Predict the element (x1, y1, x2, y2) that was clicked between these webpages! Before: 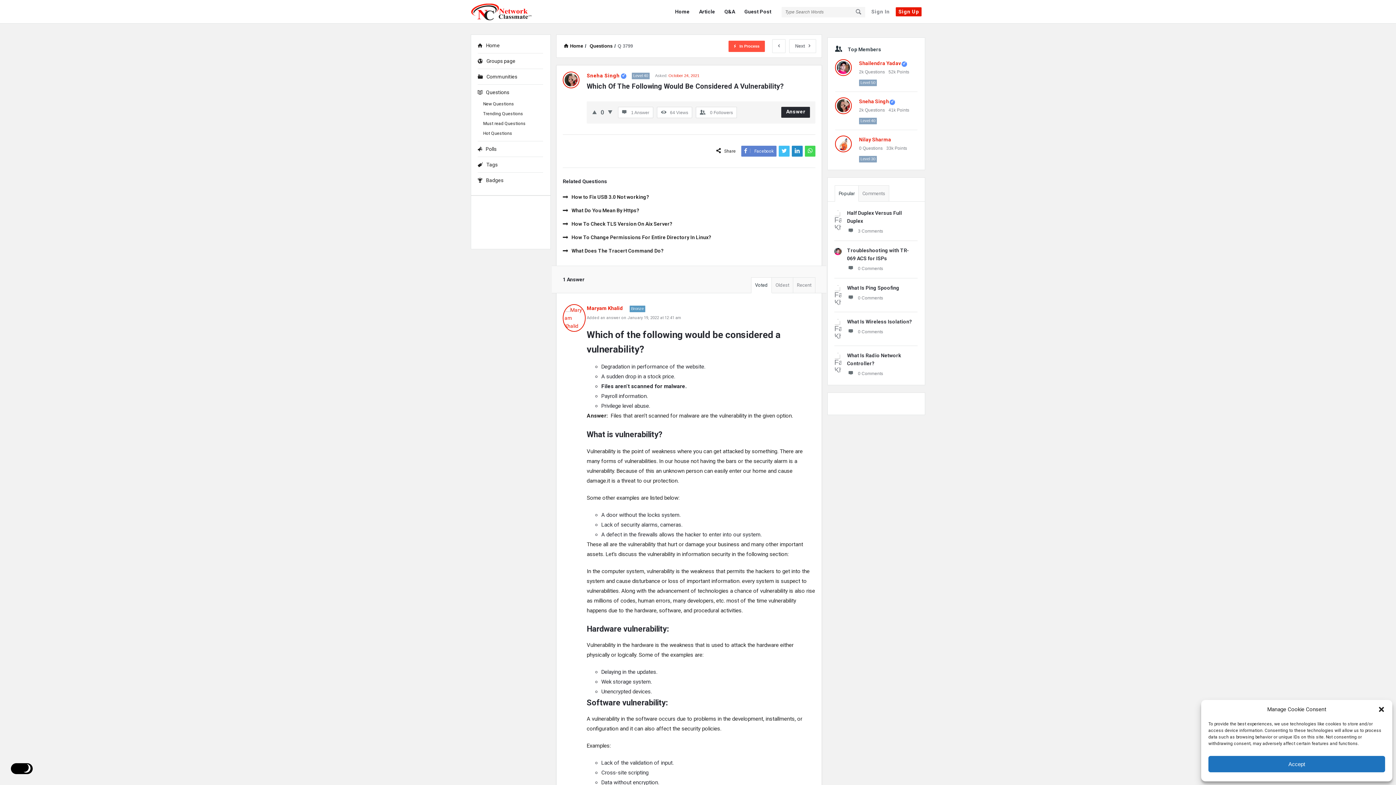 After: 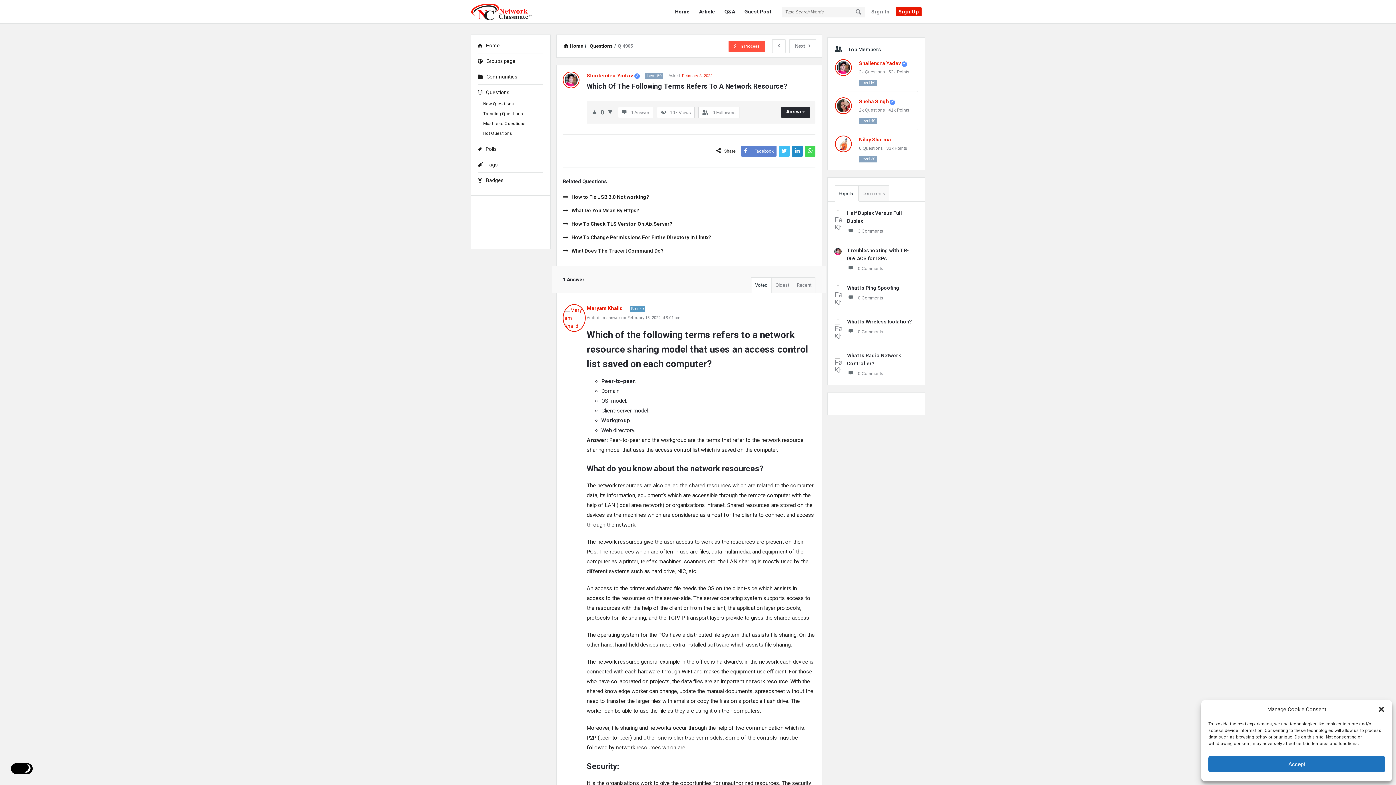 Action: bbox: (789, 39, 816, 53) label: Next